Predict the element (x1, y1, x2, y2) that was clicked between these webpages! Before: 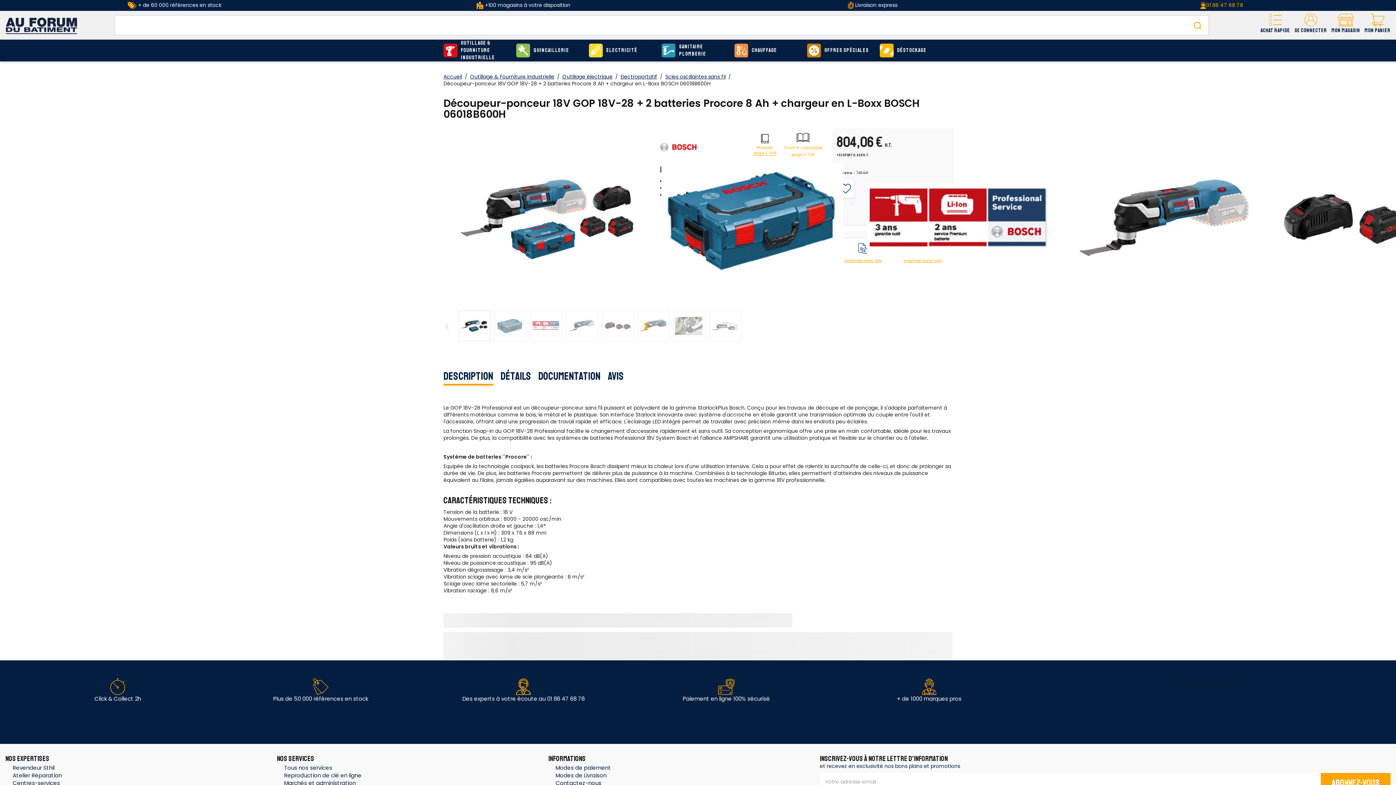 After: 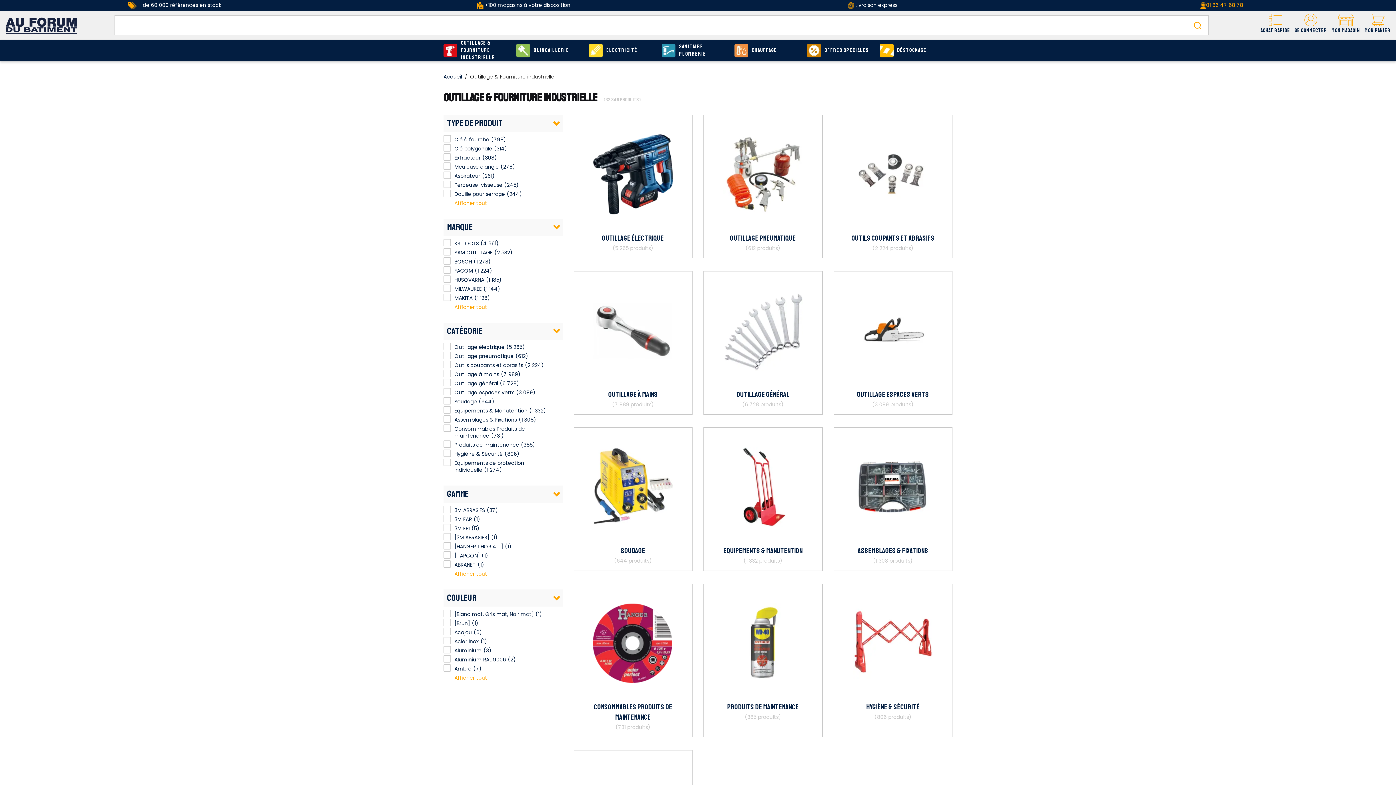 Action: bbox: (470, 72, 554, 80) label: Outillage & Fourniture industrielle